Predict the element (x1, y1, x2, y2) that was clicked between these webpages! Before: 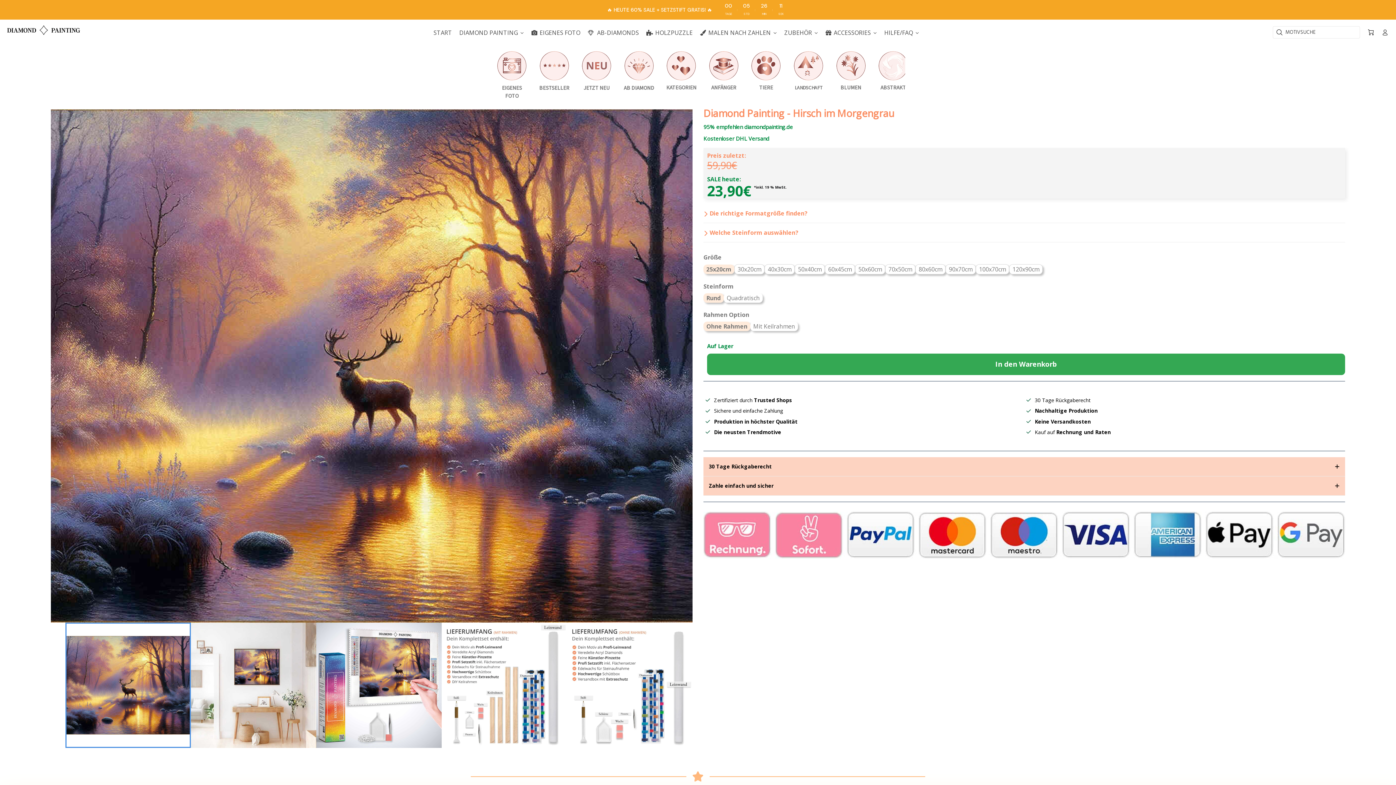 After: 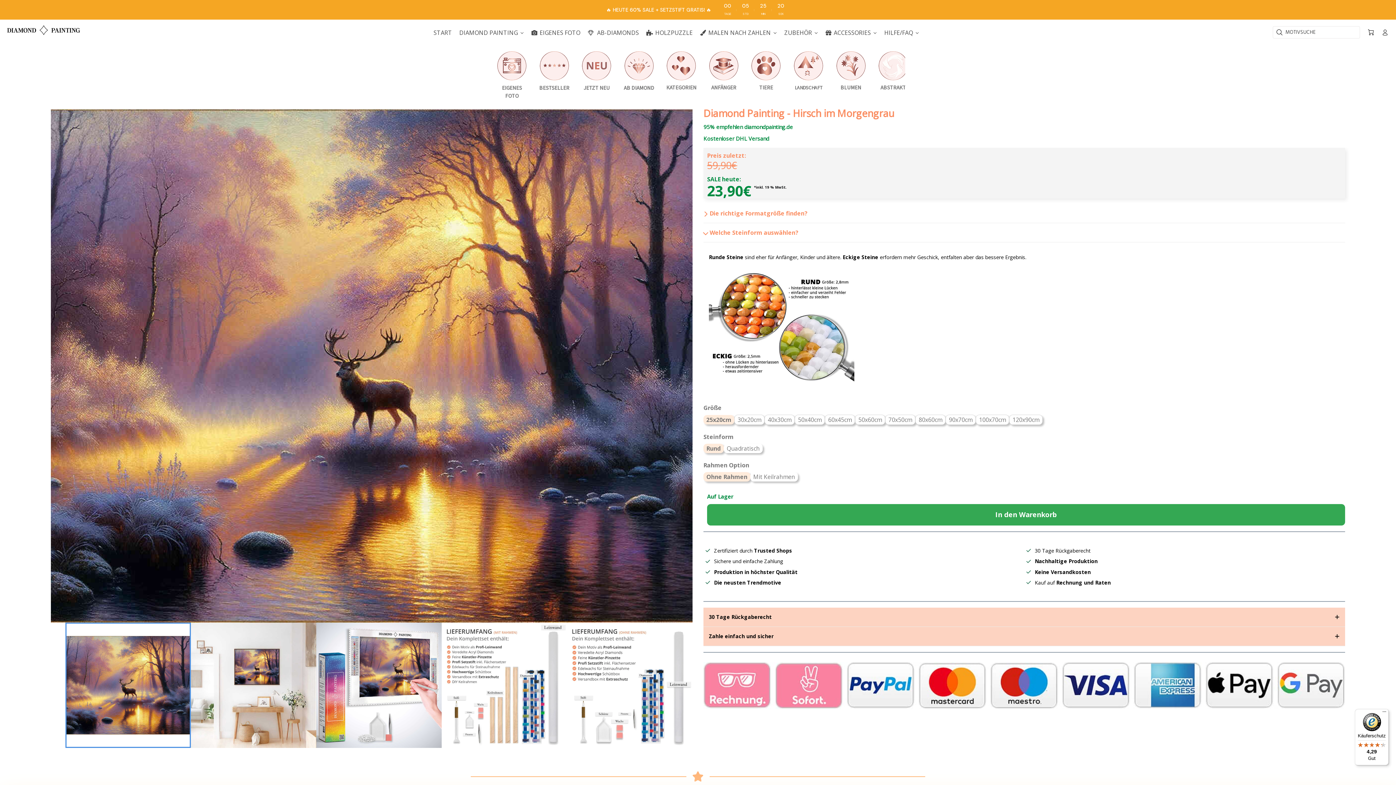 Action: label: Welche Steinform auswählen? bbox: (703, 223, 1345, 242)